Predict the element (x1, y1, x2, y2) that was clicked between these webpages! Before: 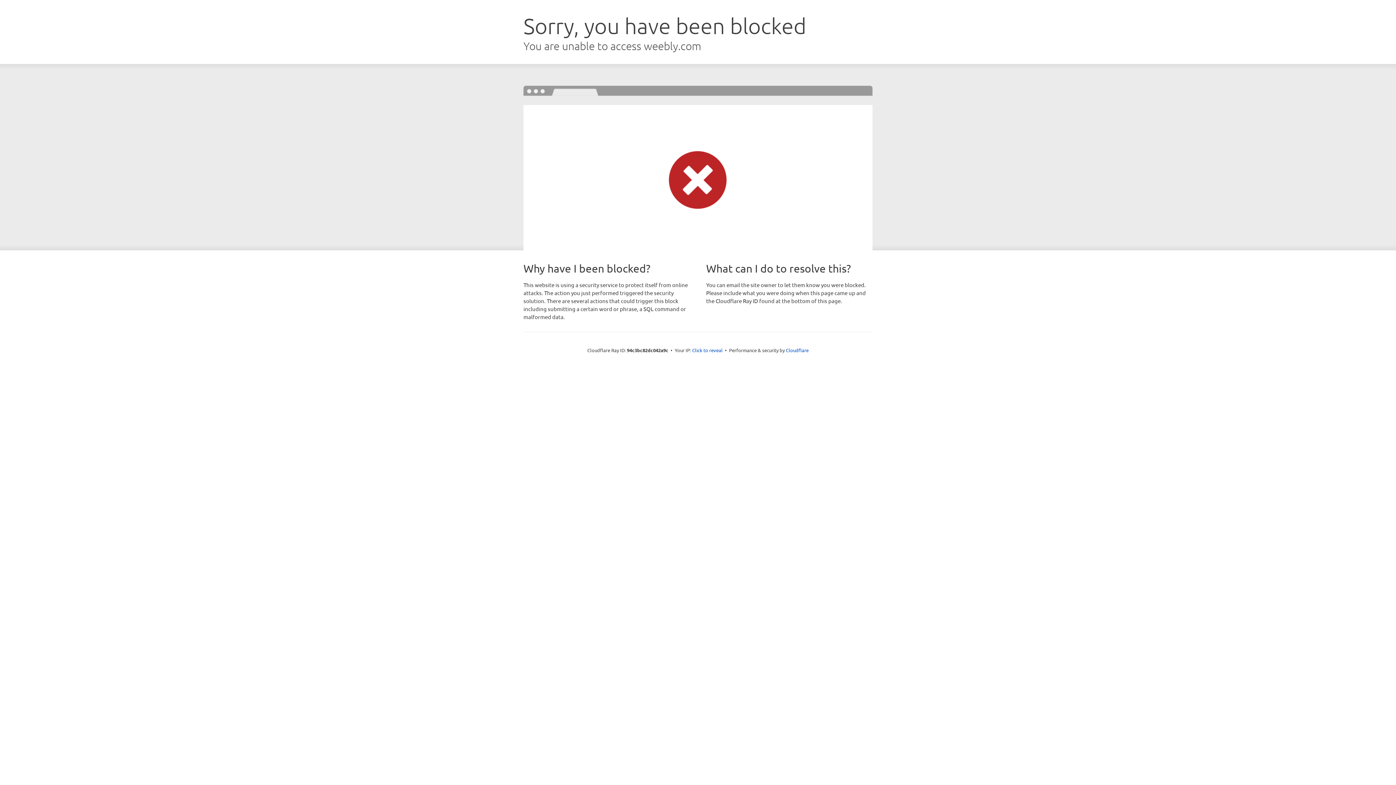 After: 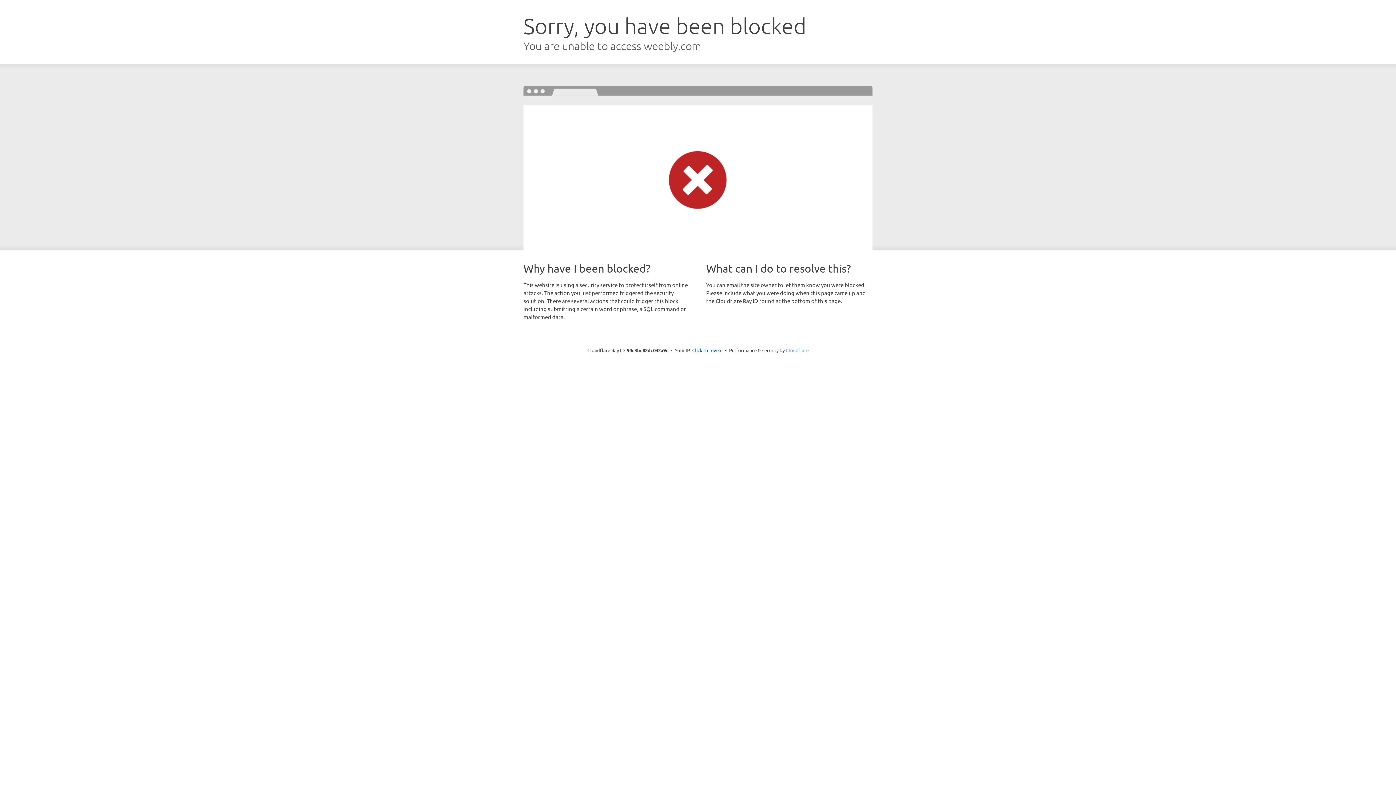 Action: bbox: (786, 347, 808, 353) label: Cloudflare